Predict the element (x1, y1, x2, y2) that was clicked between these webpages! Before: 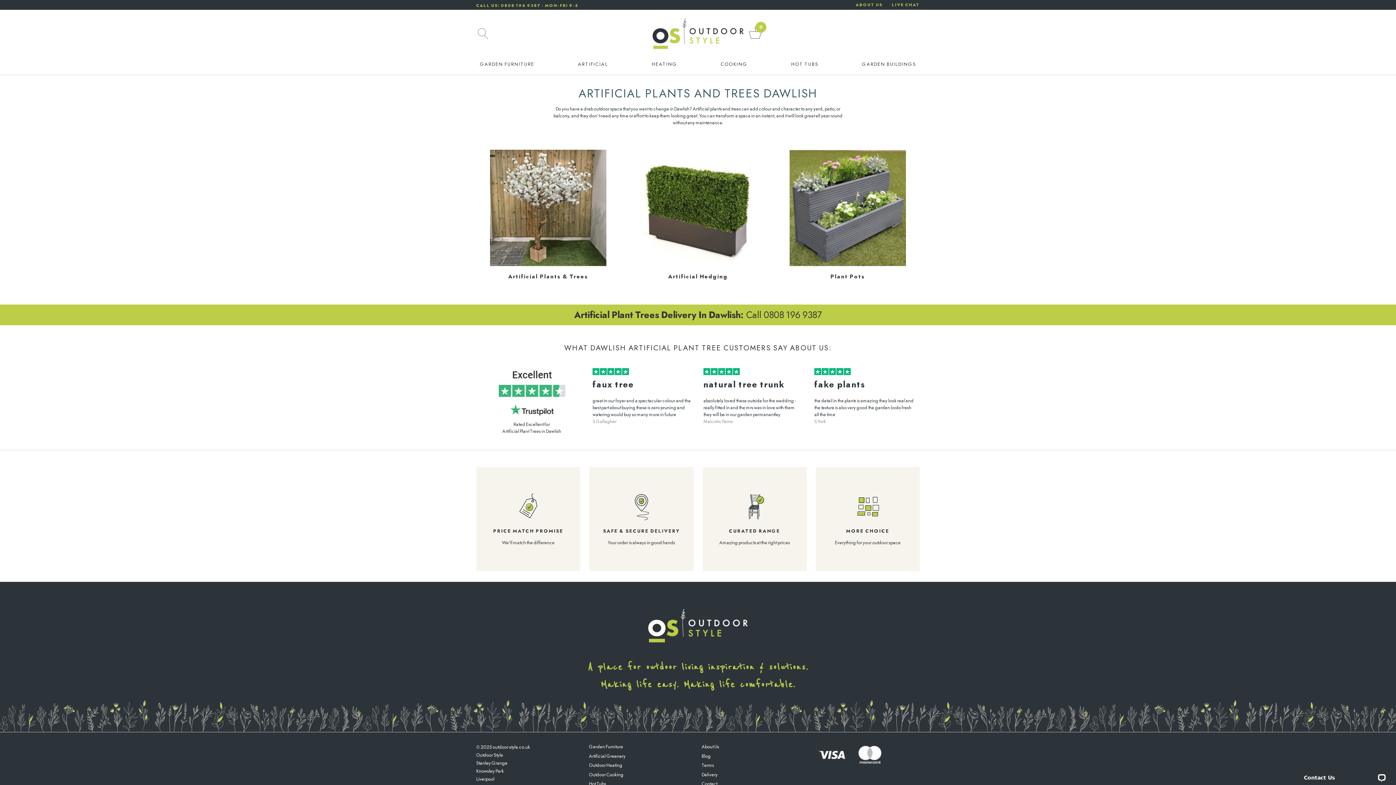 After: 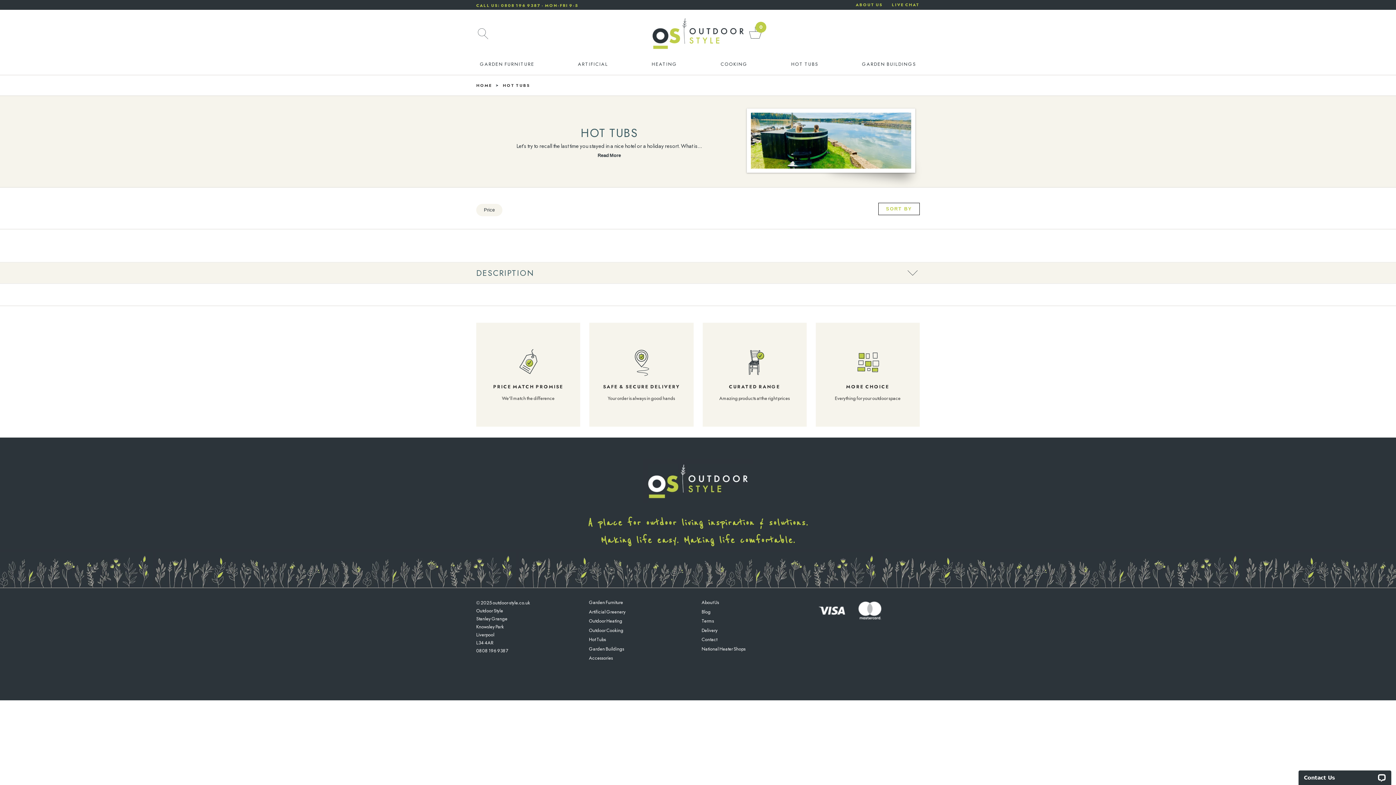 Action: bbox: (589, 780, 606, 787) label: Hot Tubs